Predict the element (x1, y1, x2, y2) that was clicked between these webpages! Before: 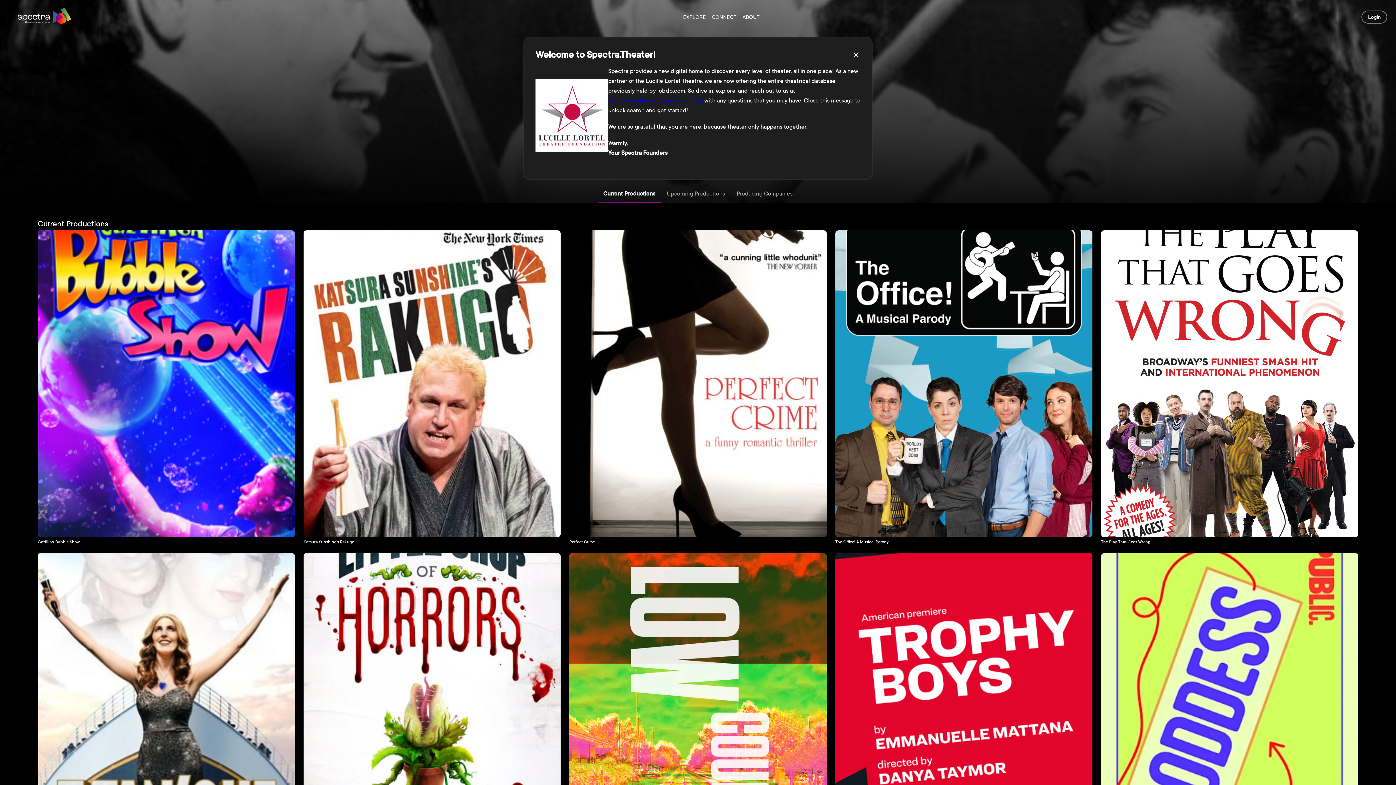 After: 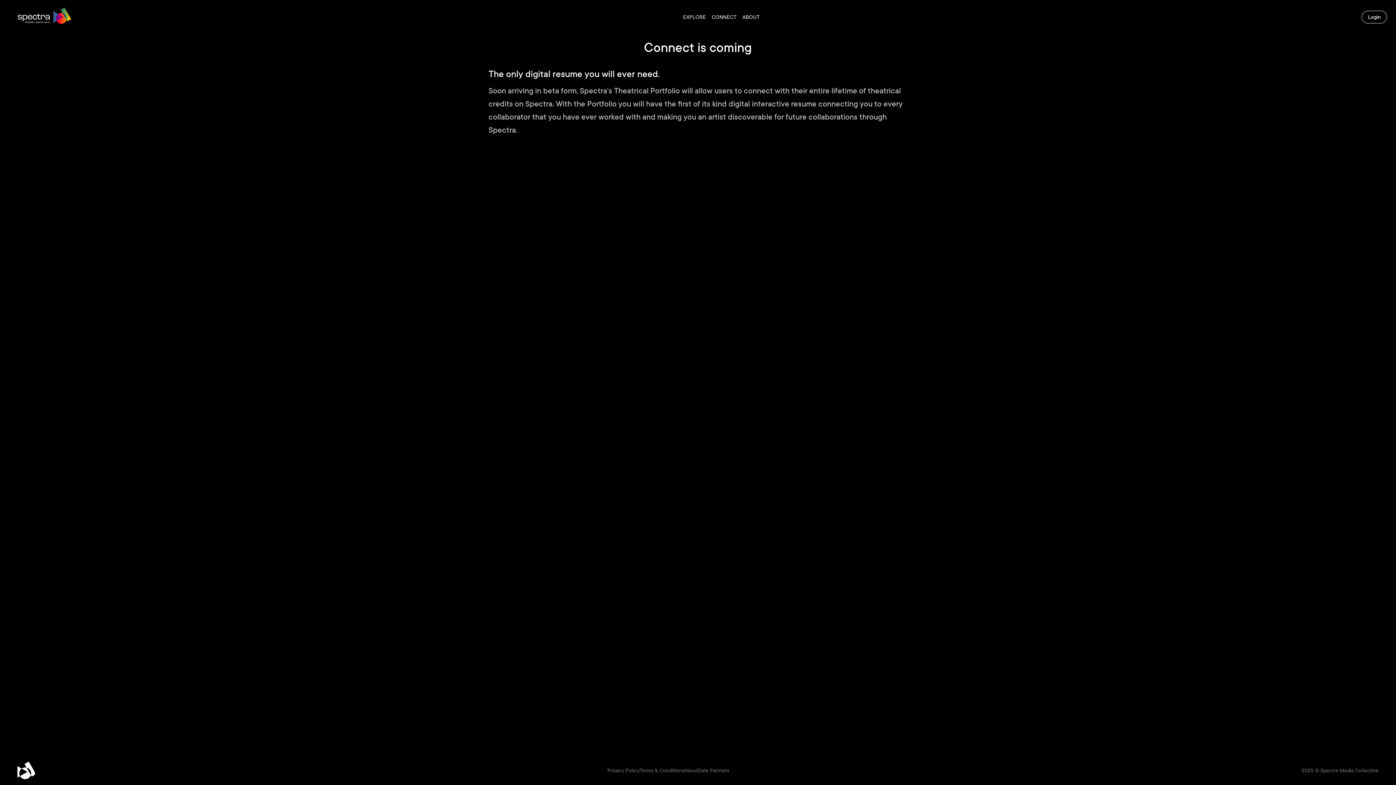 Action: bbox: (709, 9, 739, 24) label: CONNECT